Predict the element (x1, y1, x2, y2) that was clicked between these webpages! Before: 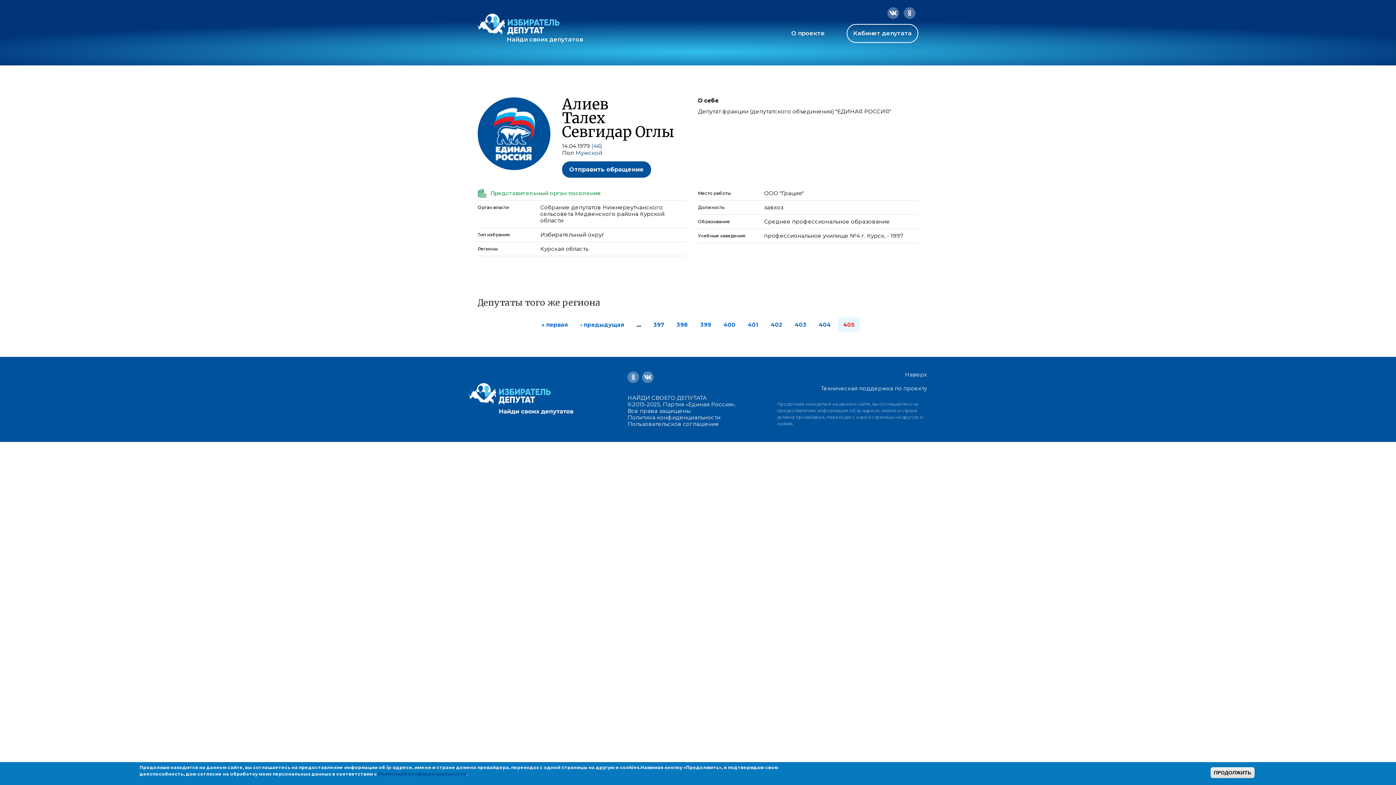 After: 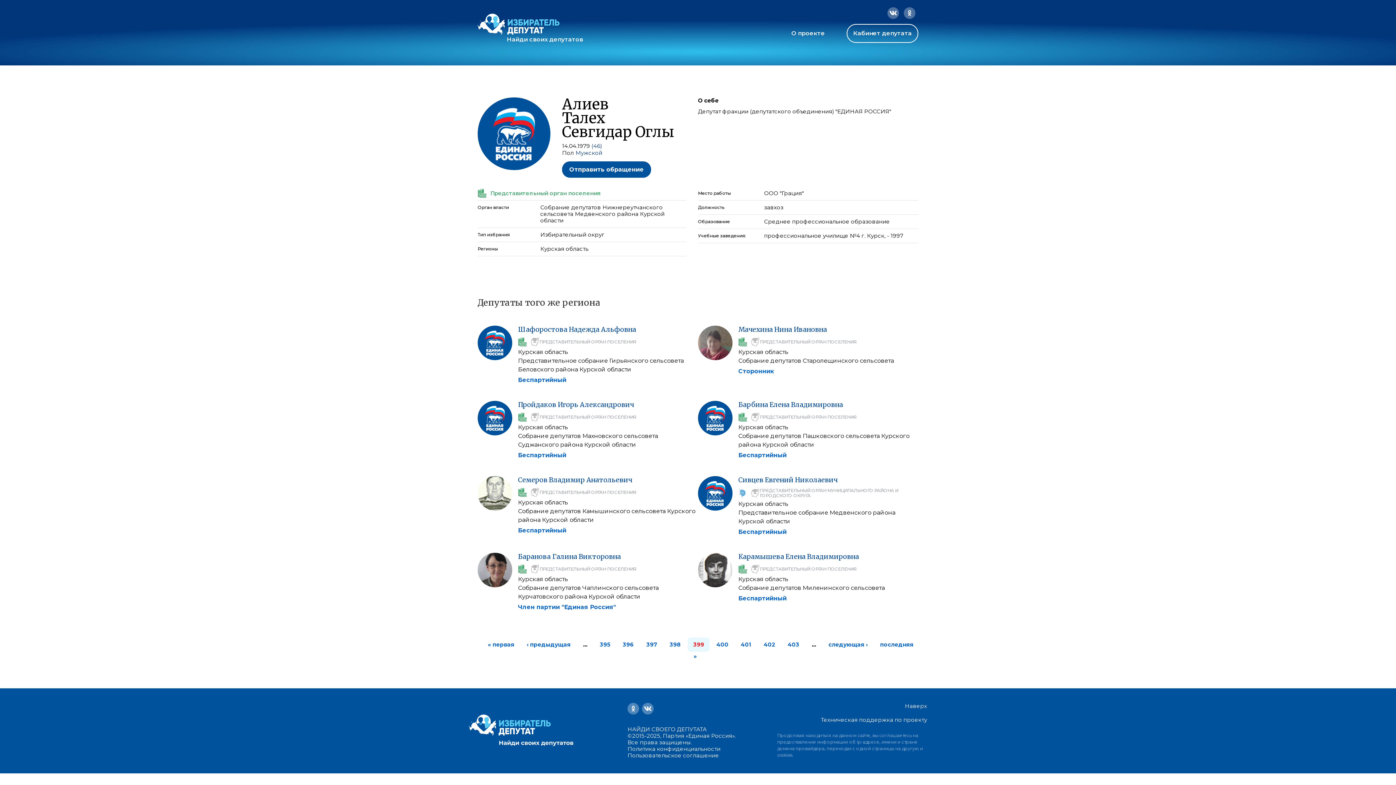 Action: bbox: (700, 321, 711, 328) label: 399